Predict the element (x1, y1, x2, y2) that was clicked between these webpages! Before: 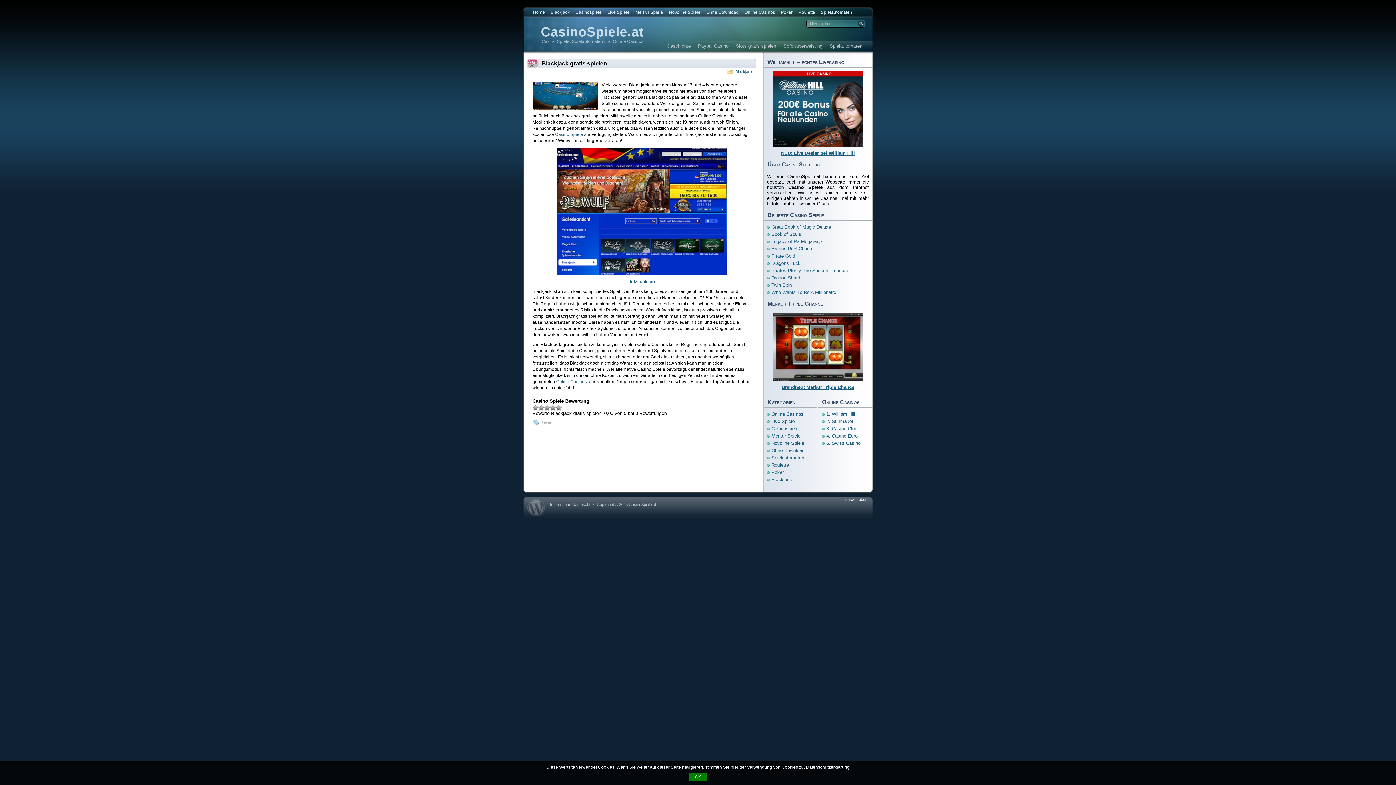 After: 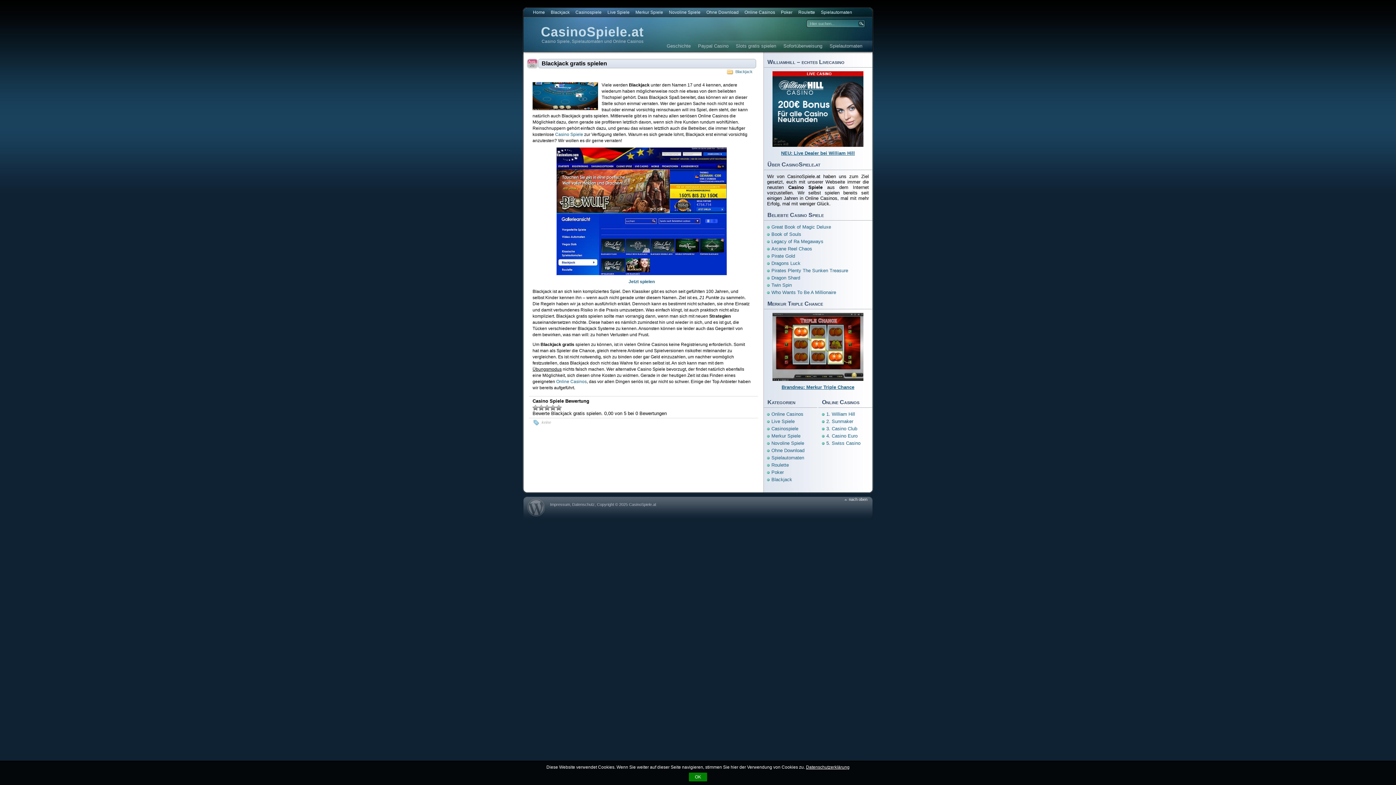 Action: bbox: (844, 497, 867, 501) label: nach oben